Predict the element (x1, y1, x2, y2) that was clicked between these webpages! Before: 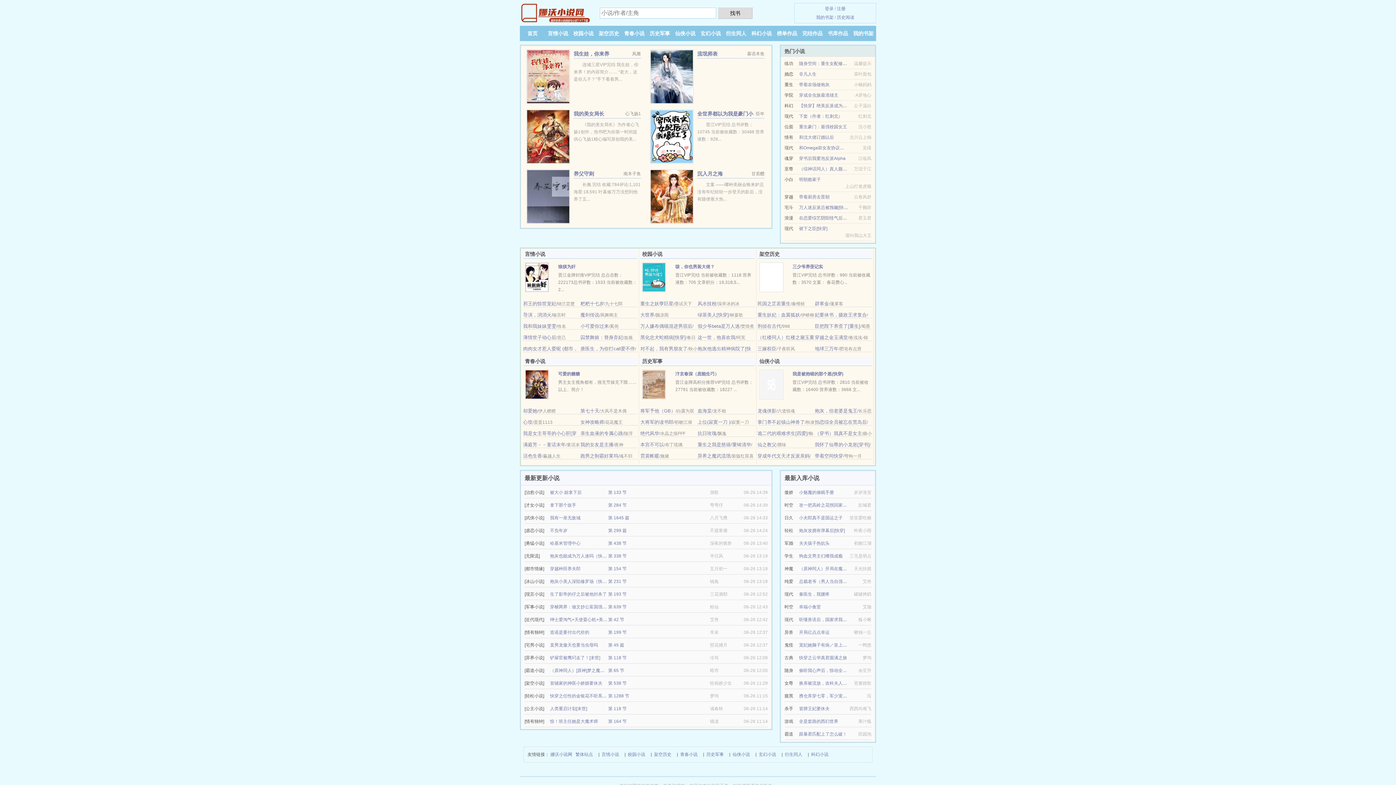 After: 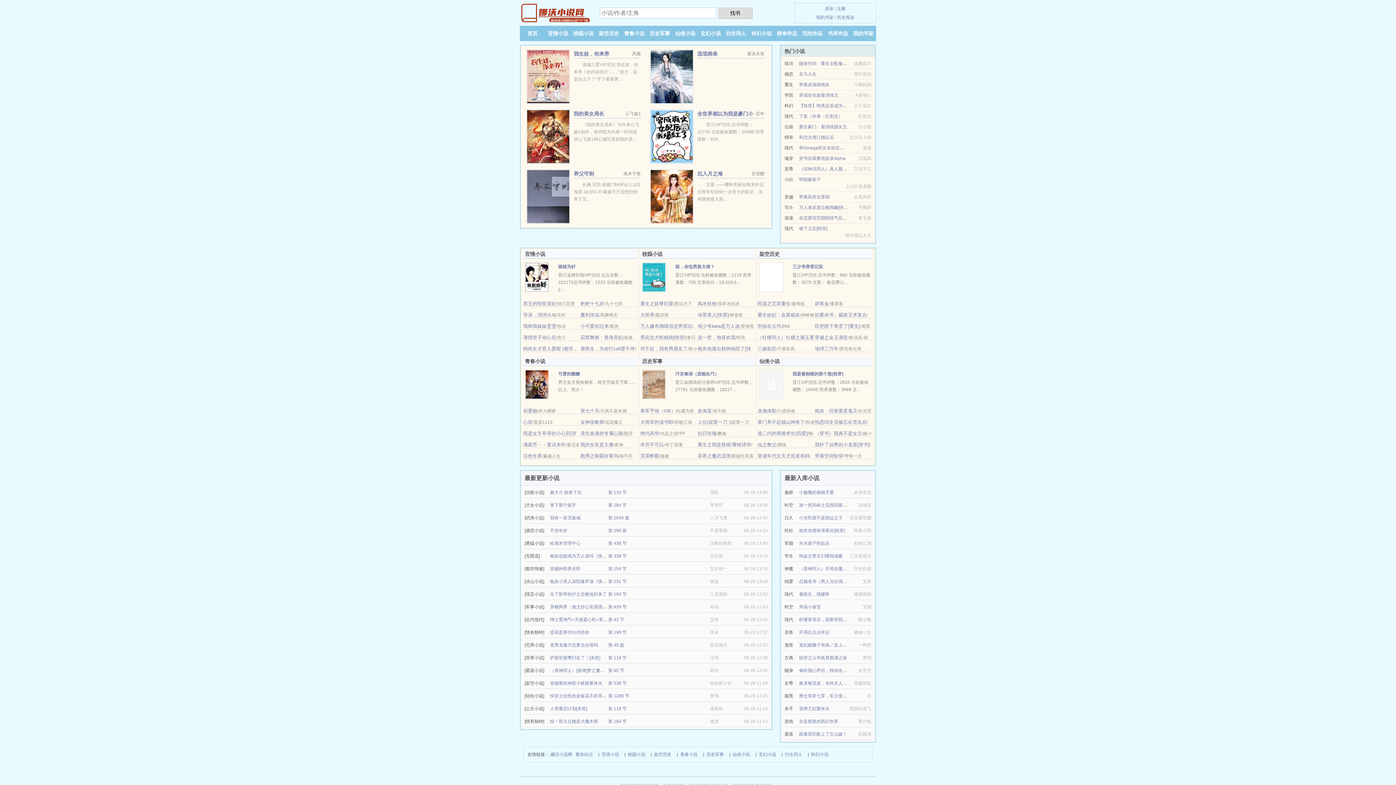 Action: bbox: (853, 30, 873, 36) label: 我的书架